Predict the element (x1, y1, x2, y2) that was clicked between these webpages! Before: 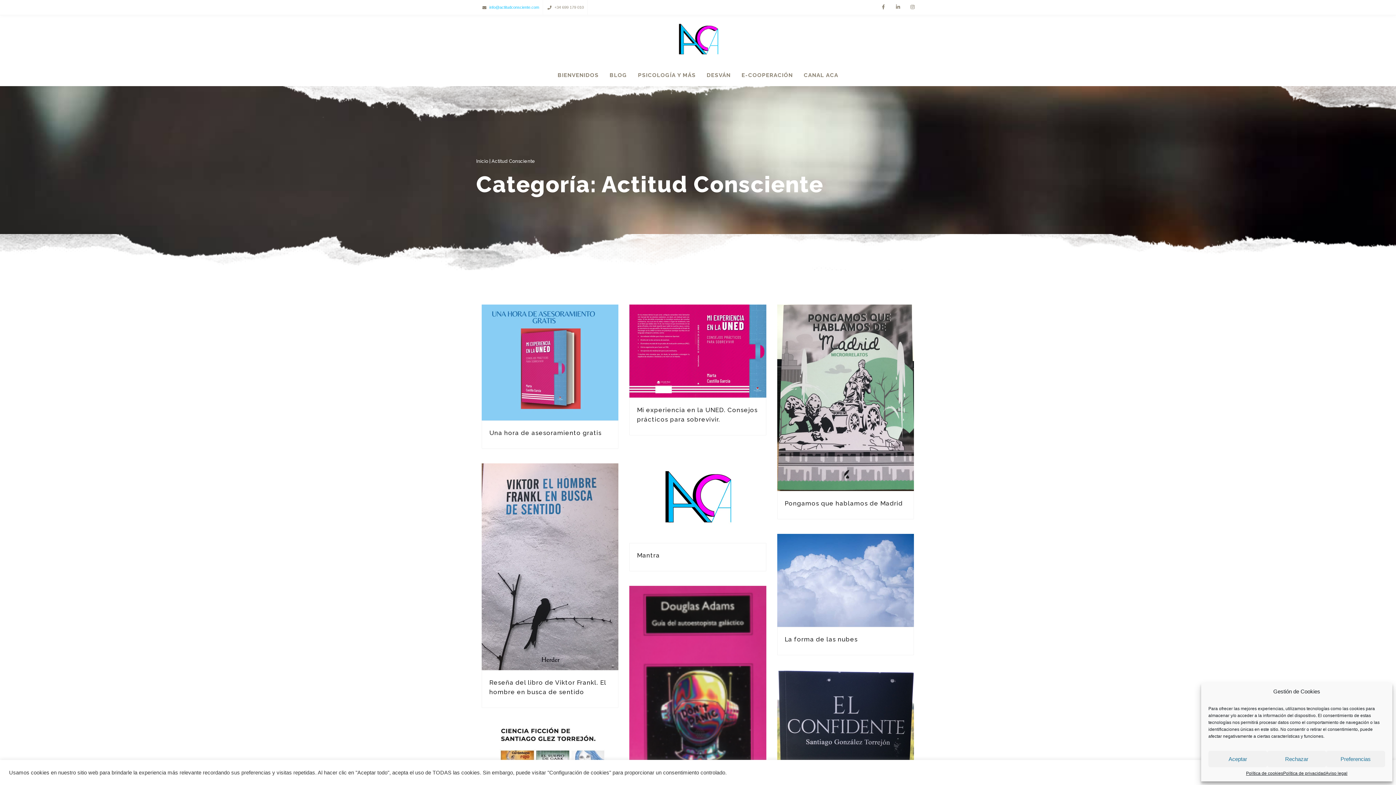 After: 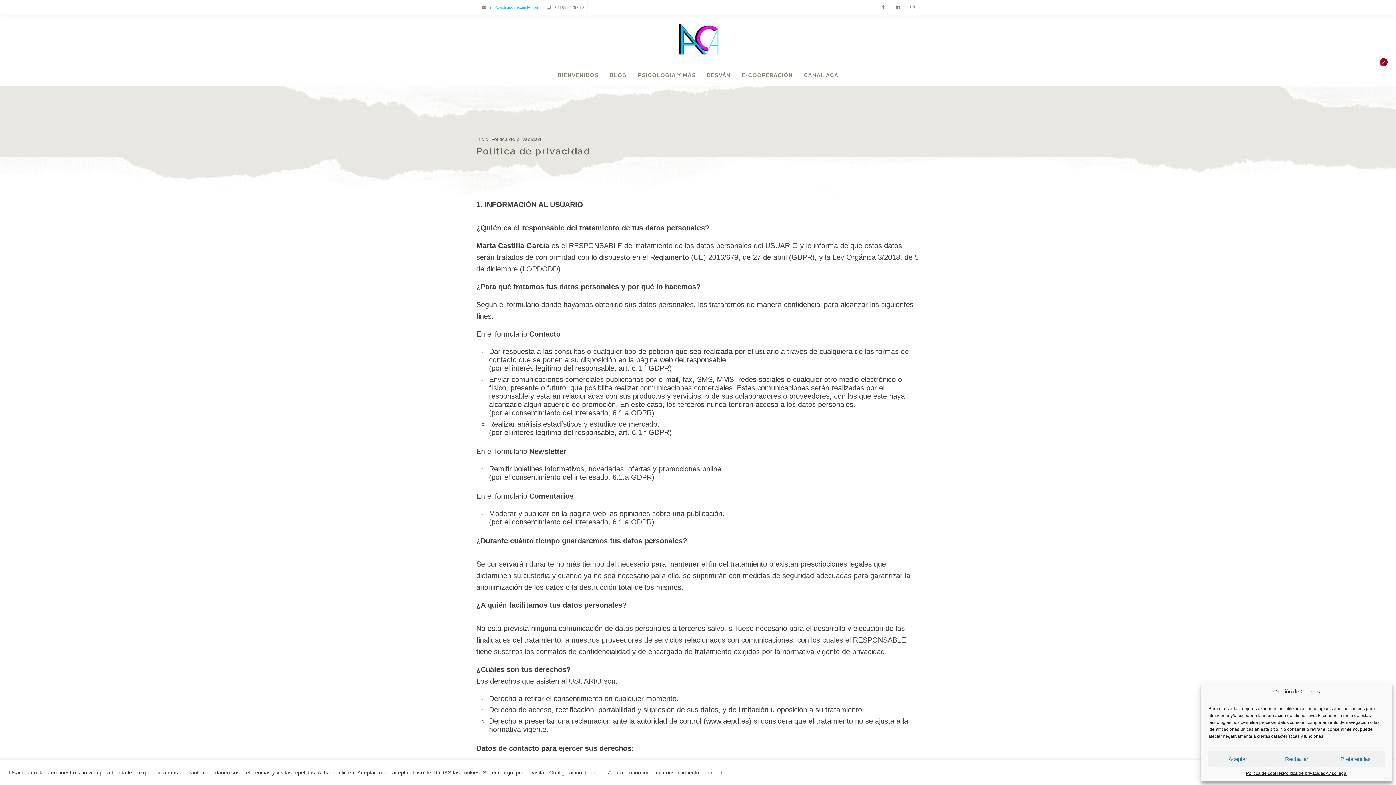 Action: label: Política de privacidad bbox: (1283, 771, 1325, 776)